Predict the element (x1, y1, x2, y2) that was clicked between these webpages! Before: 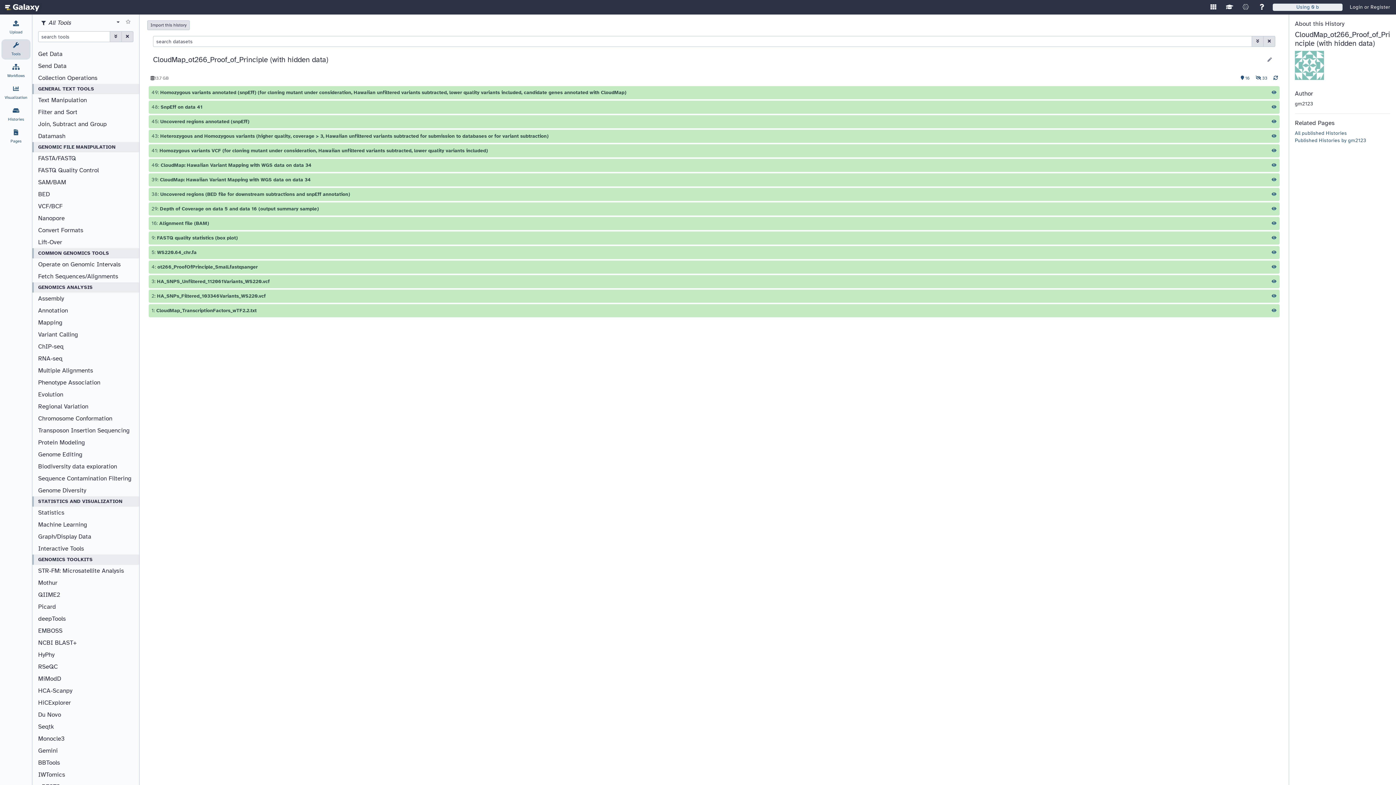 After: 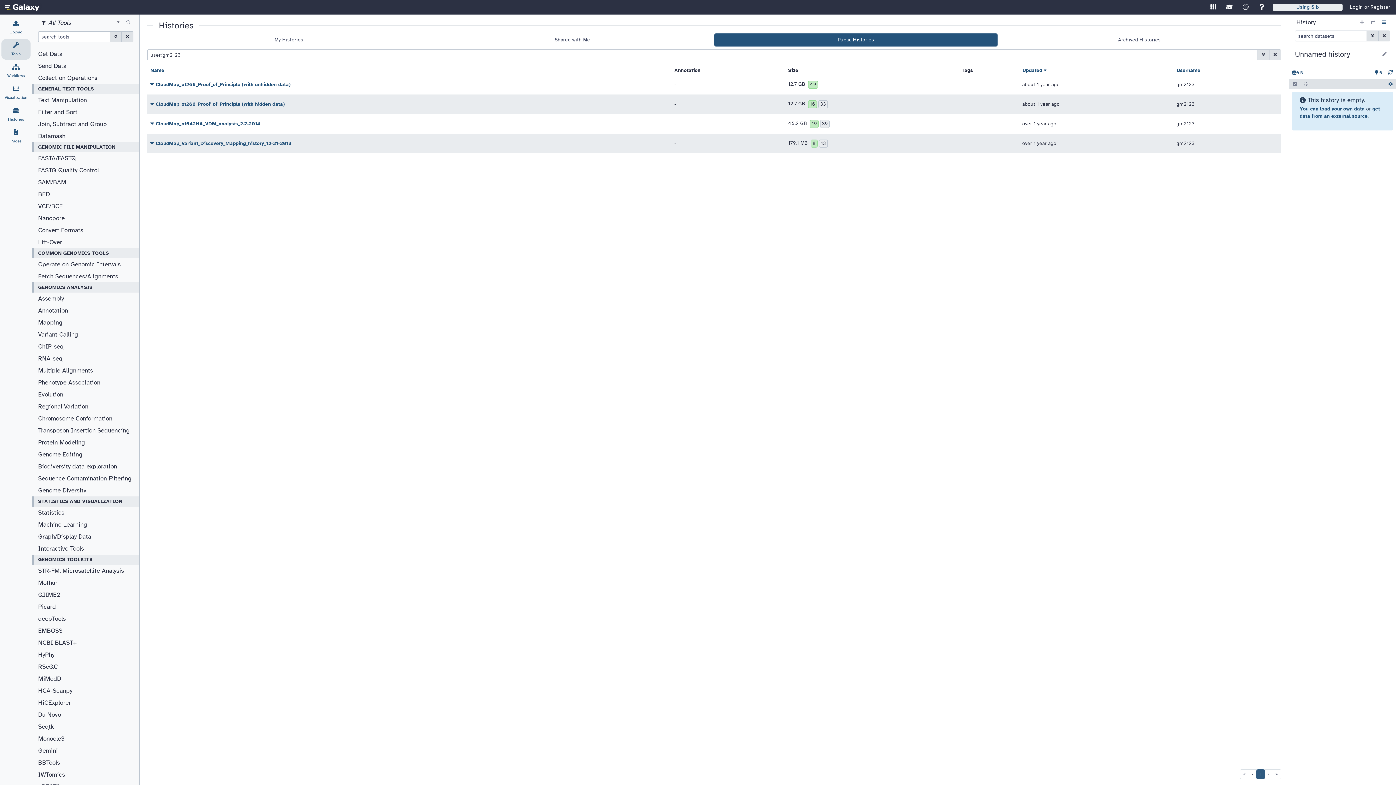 Action: label: Published Histories by gm2123 bbox: (1295, 137, 1366, 143)